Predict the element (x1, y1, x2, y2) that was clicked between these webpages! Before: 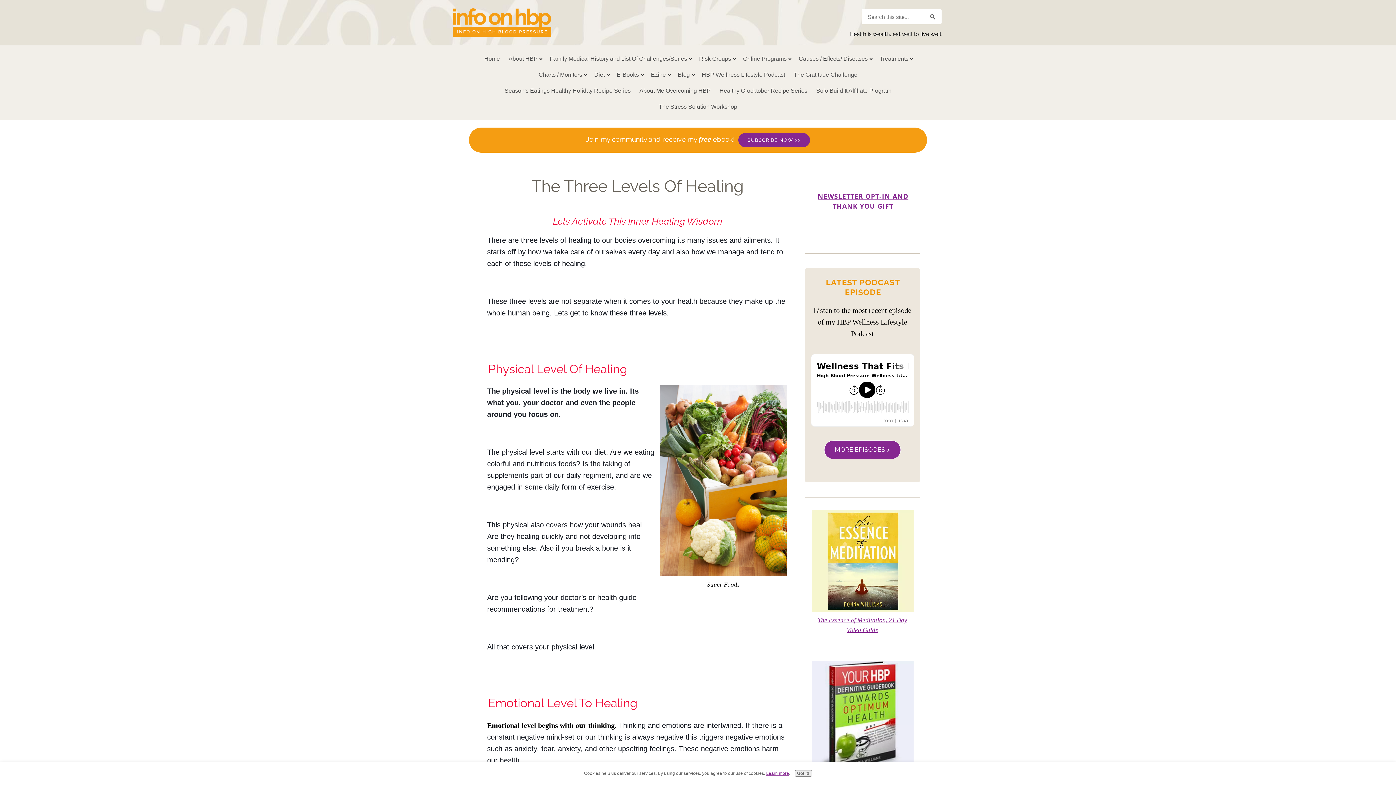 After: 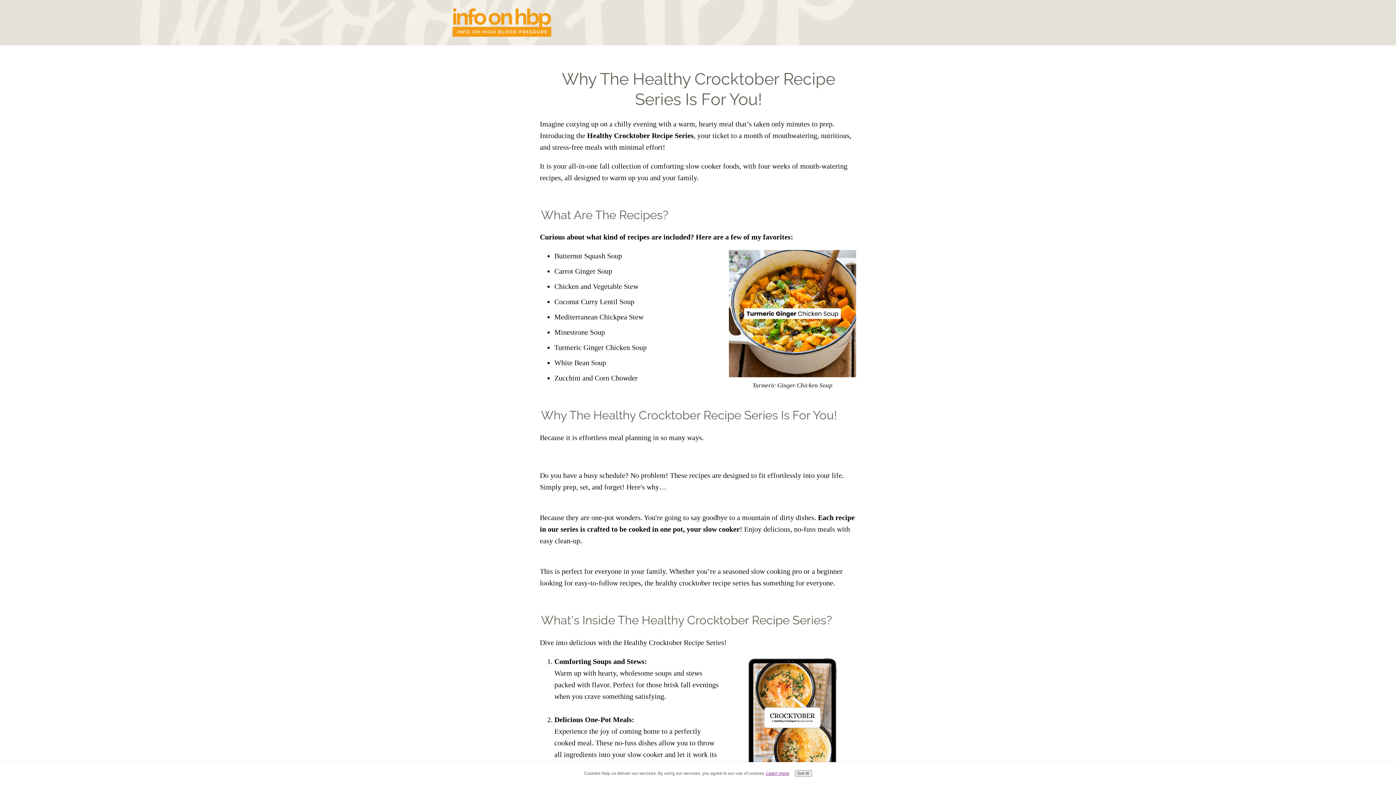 Action: bbox: (715, 82, 812, 98) label: Healthy Crocktober Recipe Series